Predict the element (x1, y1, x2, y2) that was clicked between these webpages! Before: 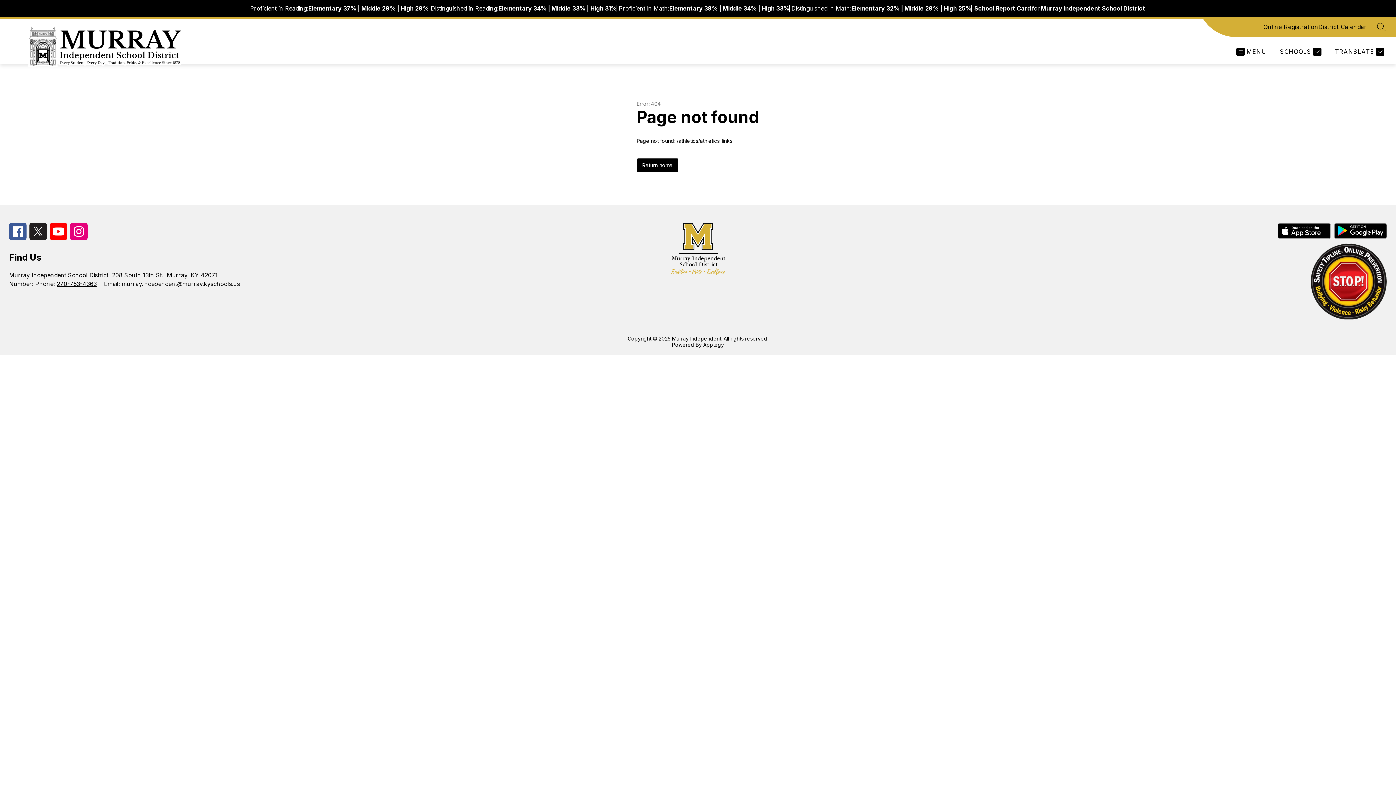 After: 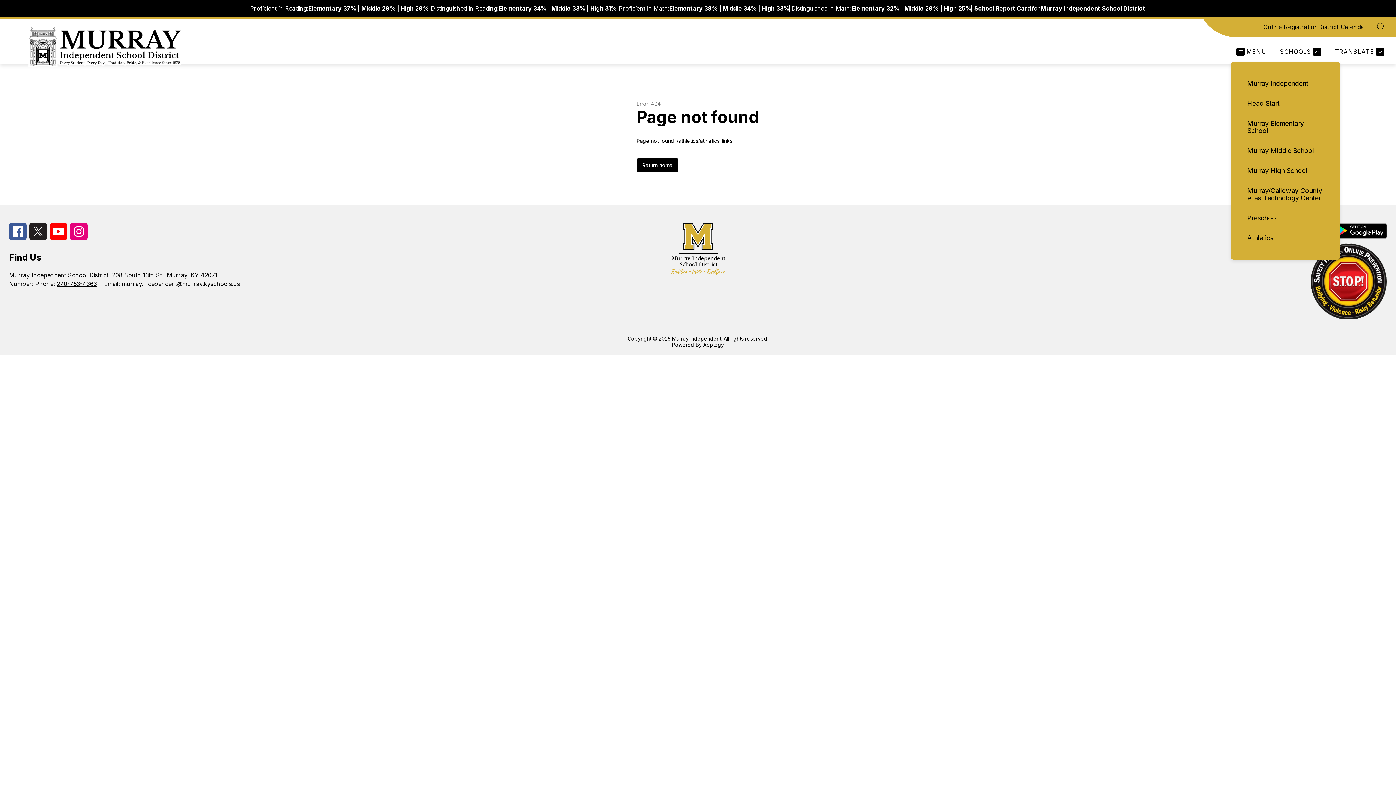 Action: bbox: (1278, 47, 1321, 56) label: SCHOOLS